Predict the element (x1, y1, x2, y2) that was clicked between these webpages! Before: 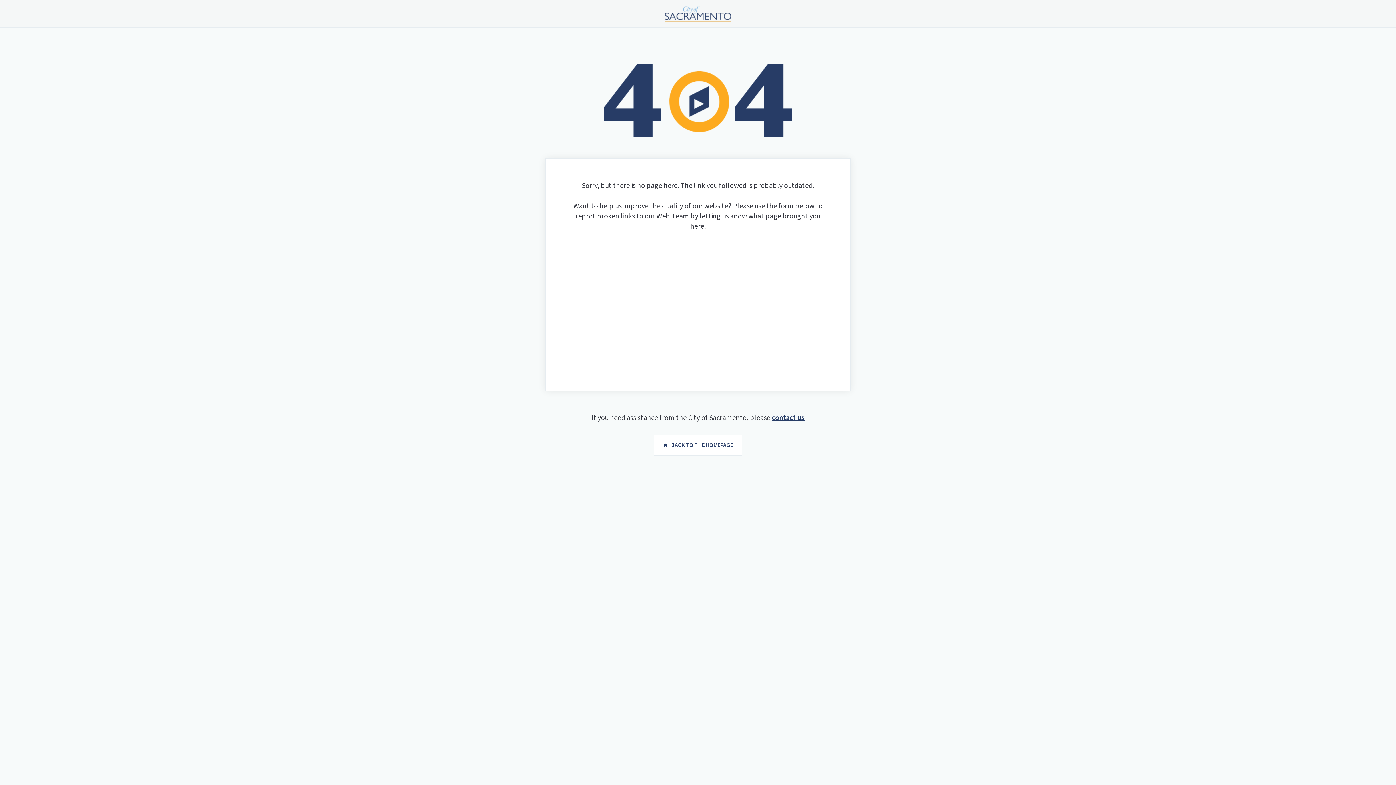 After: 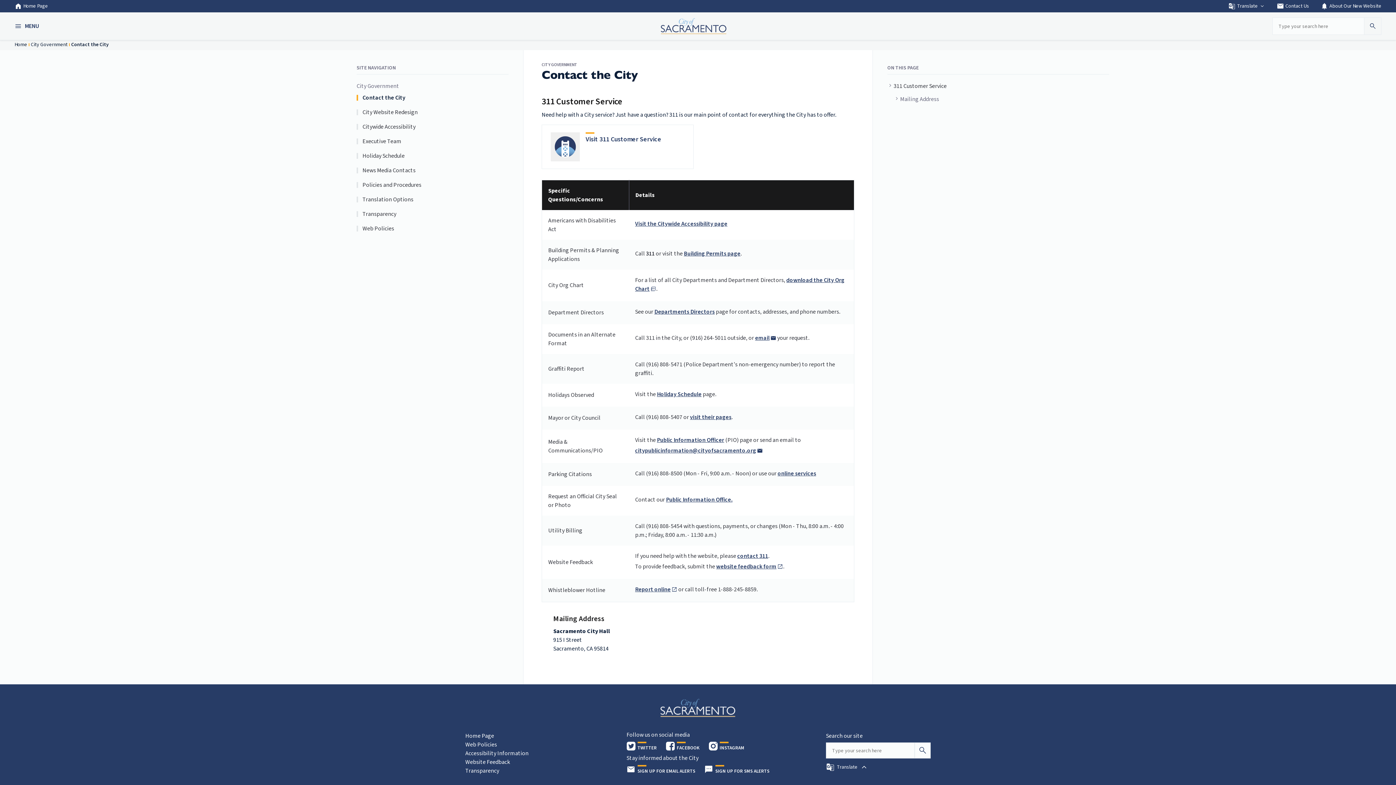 Action: label: contact us bbox: (772, 413, 804, 423)